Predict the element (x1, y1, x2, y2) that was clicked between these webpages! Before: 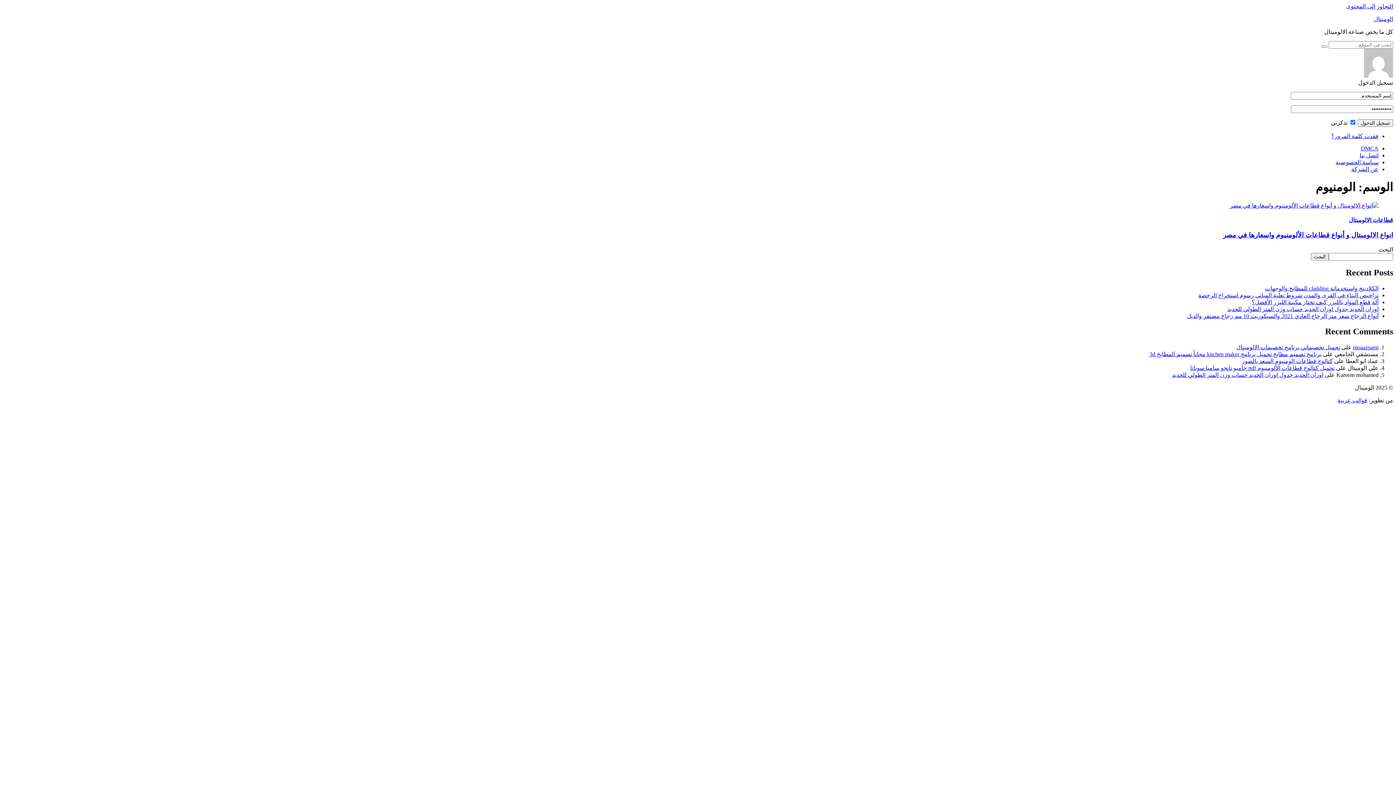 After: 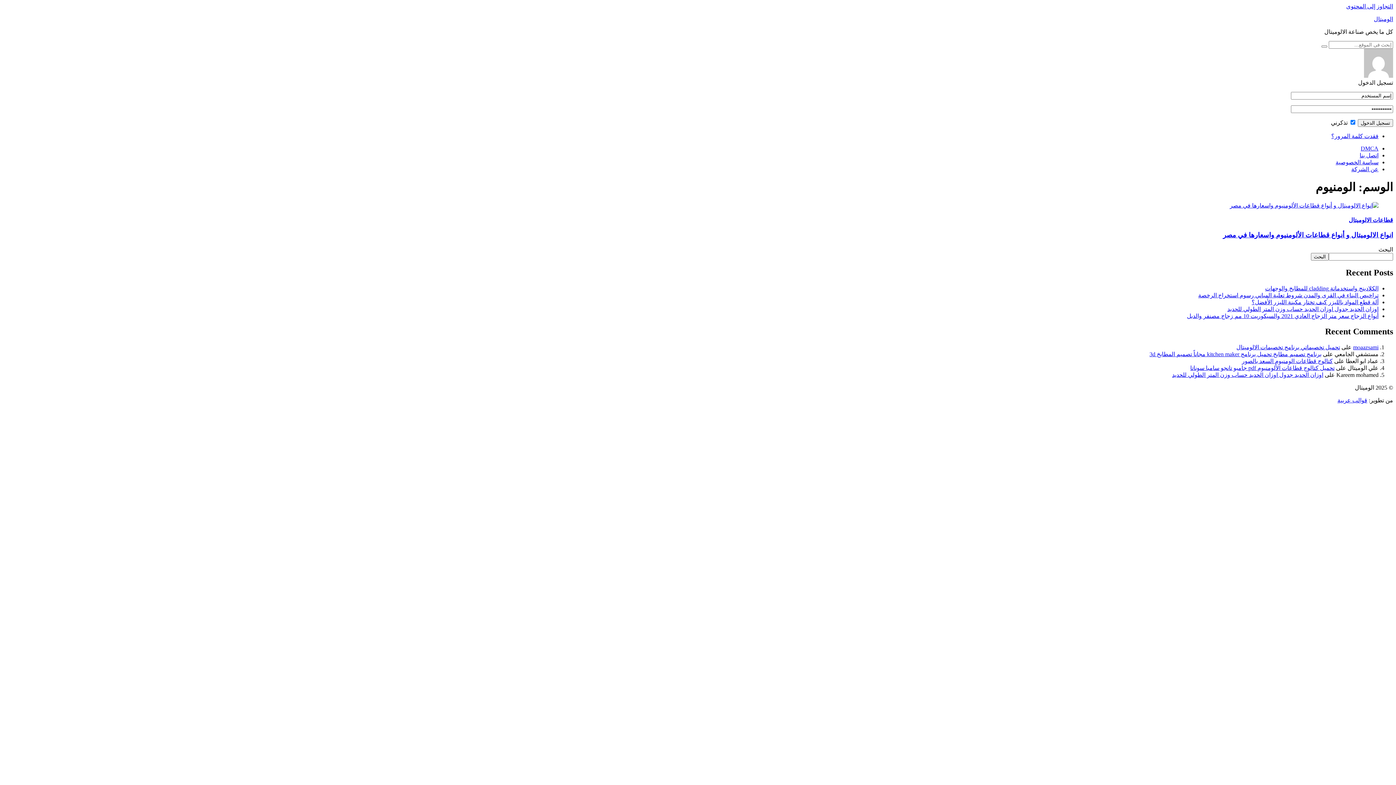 Action: label: تسجيل الدخول bbox: (1358, 79, 1393, 85)